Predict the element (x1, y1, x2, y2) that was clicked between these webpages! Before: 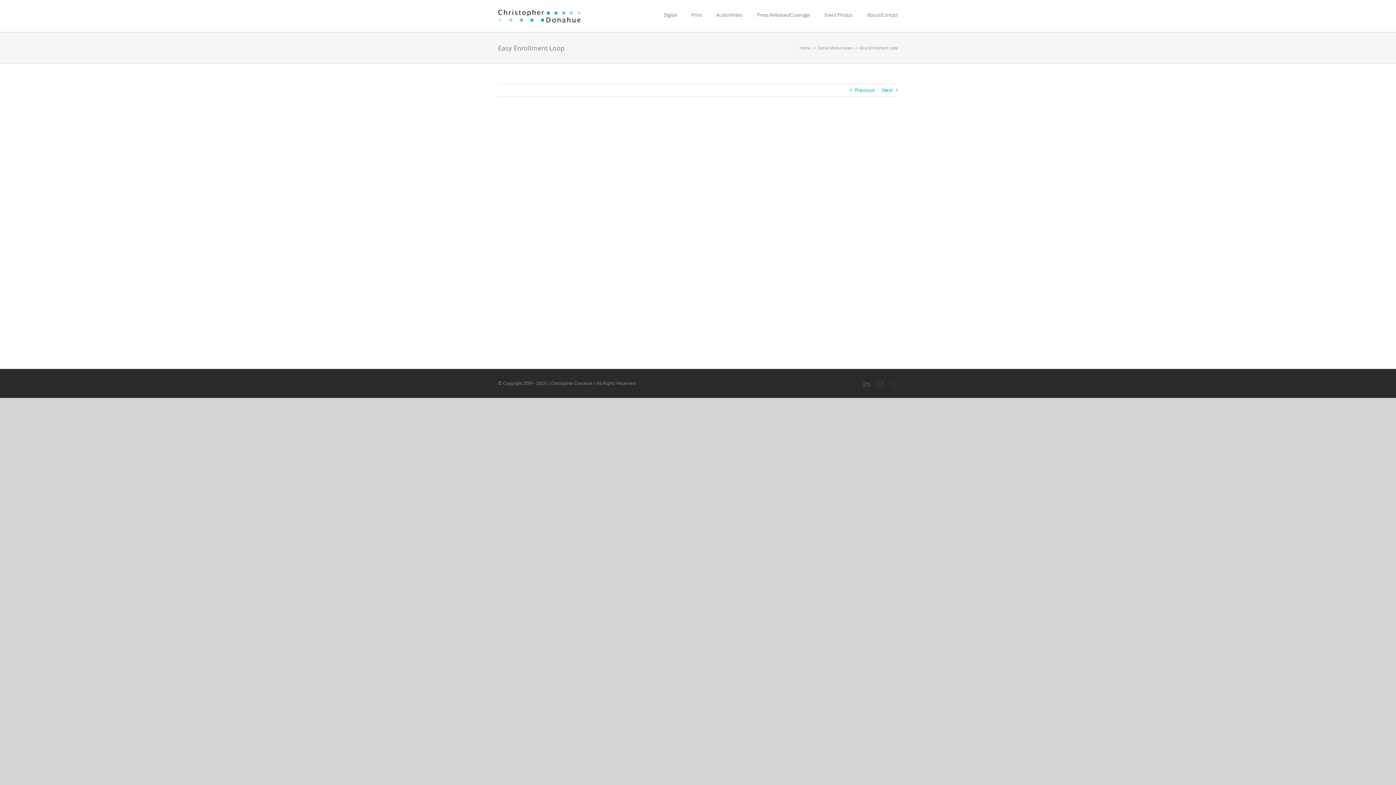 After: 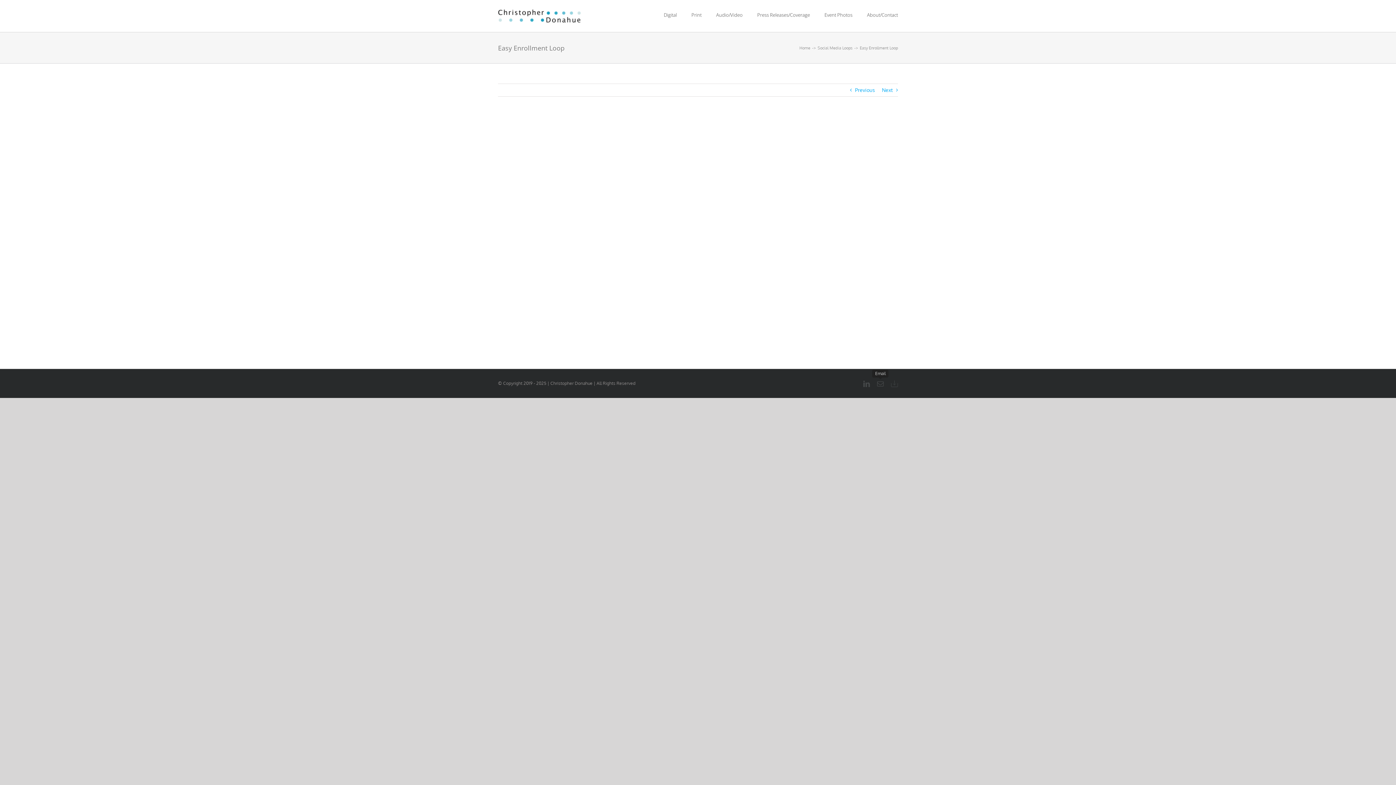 Action: label: Email bbox: (877, 380, 883, 387)